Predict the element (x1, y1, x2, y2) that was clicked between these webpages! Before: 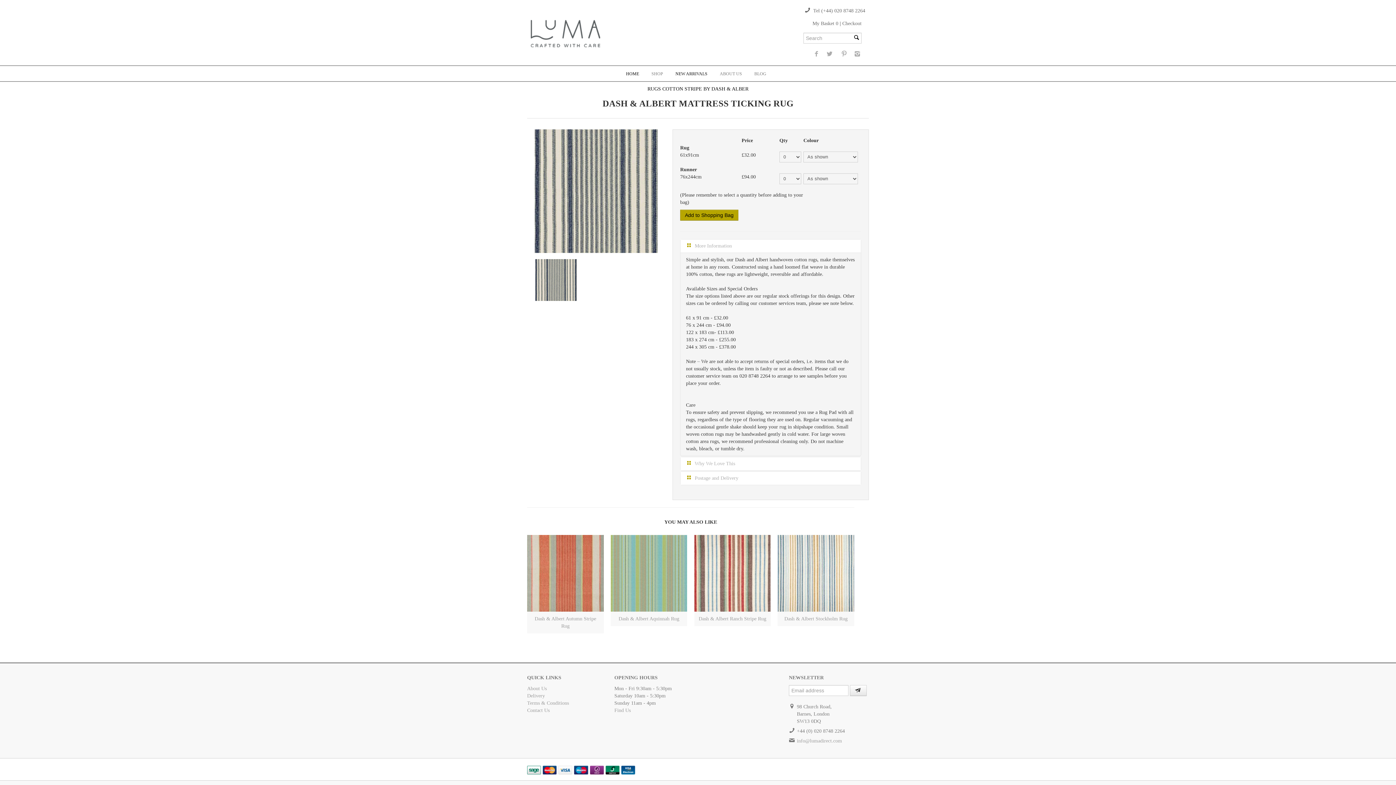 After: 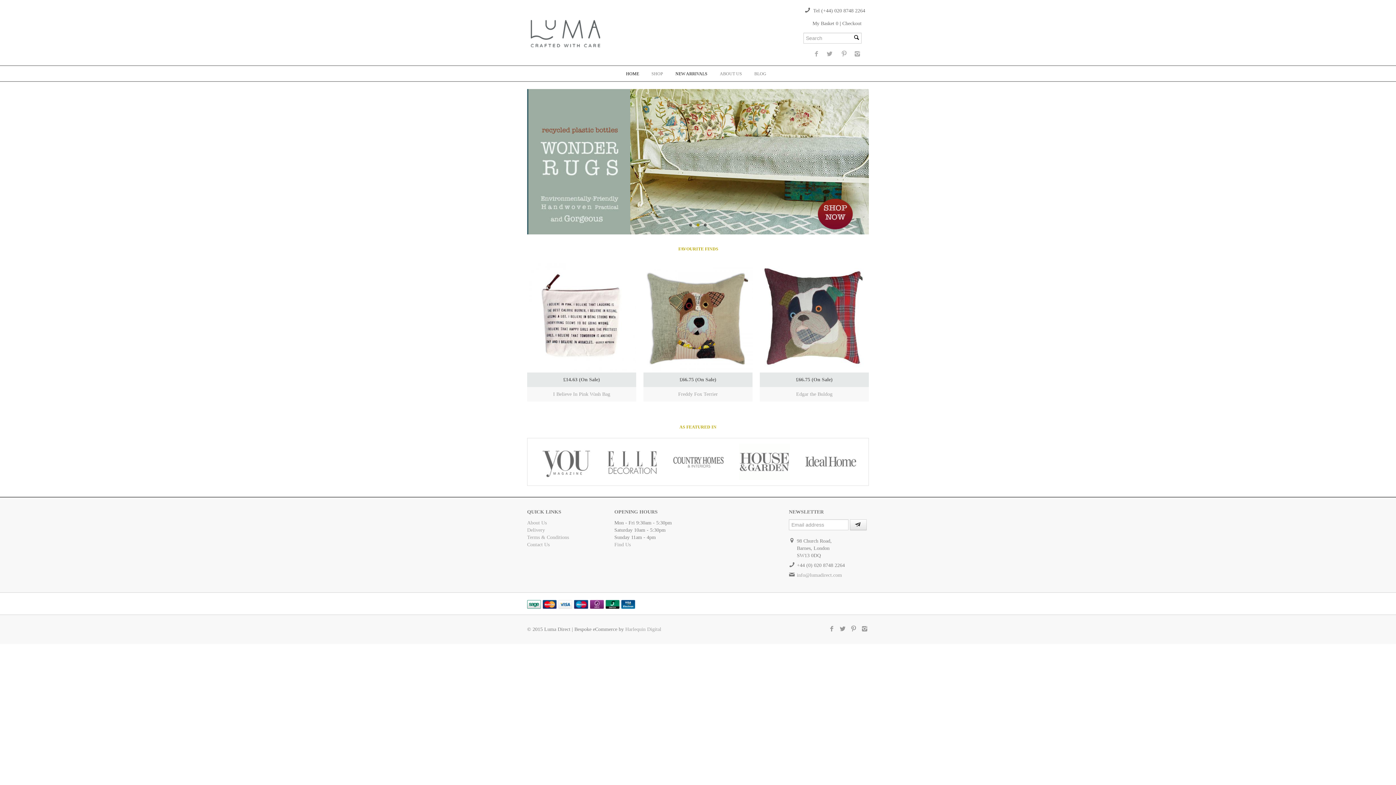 Action: bbox: (530, 20, 600, 42)